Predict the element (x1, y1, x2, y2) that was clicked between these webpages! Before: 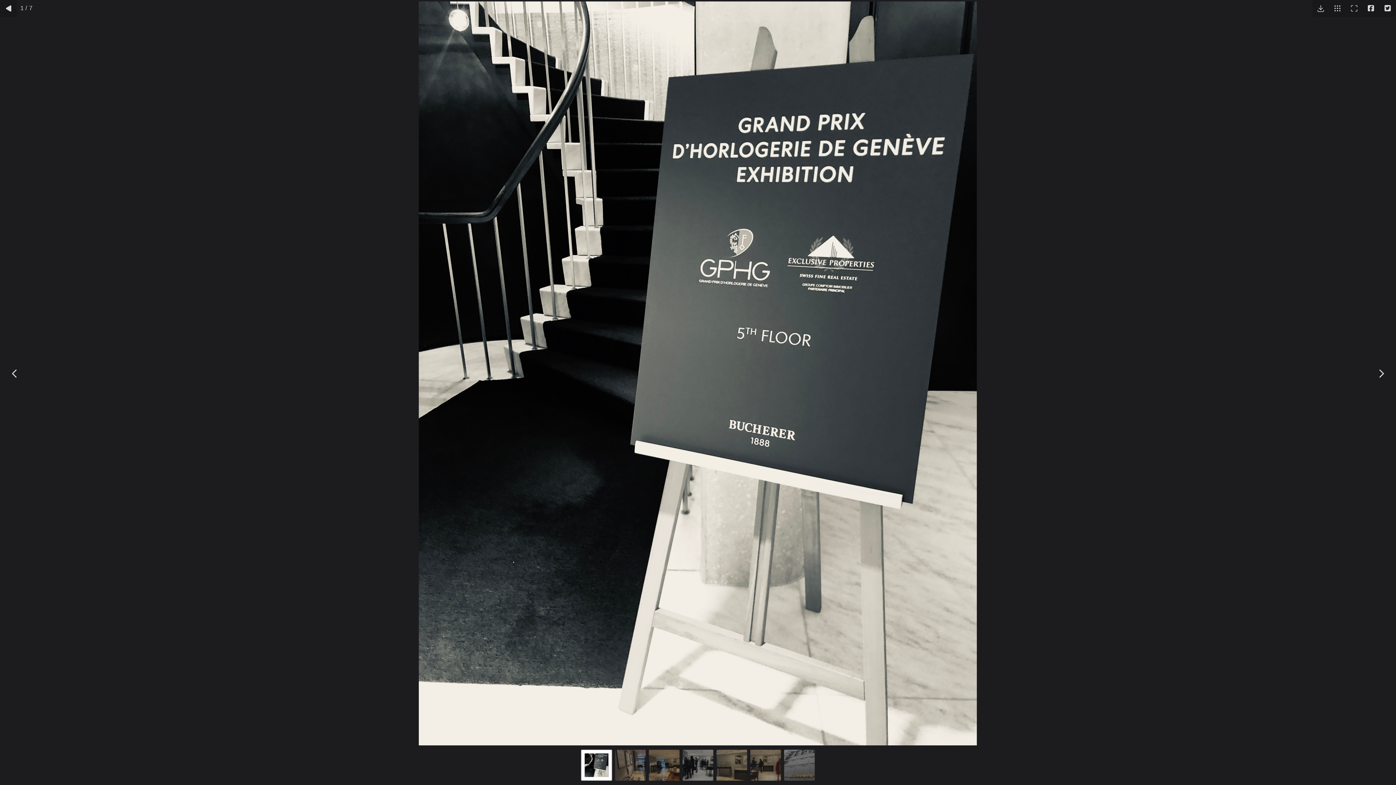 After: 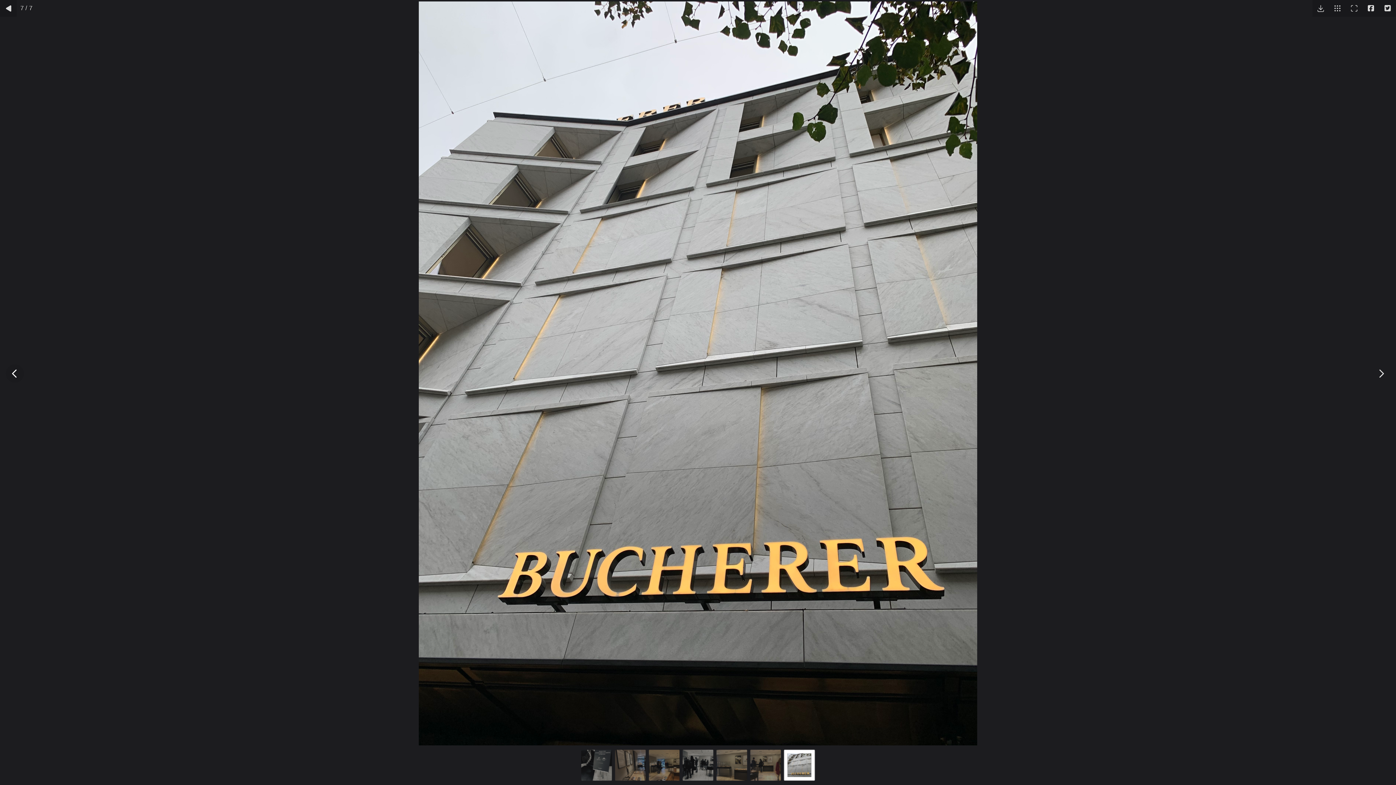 Action: bbox: (5, 364, 24, 382)